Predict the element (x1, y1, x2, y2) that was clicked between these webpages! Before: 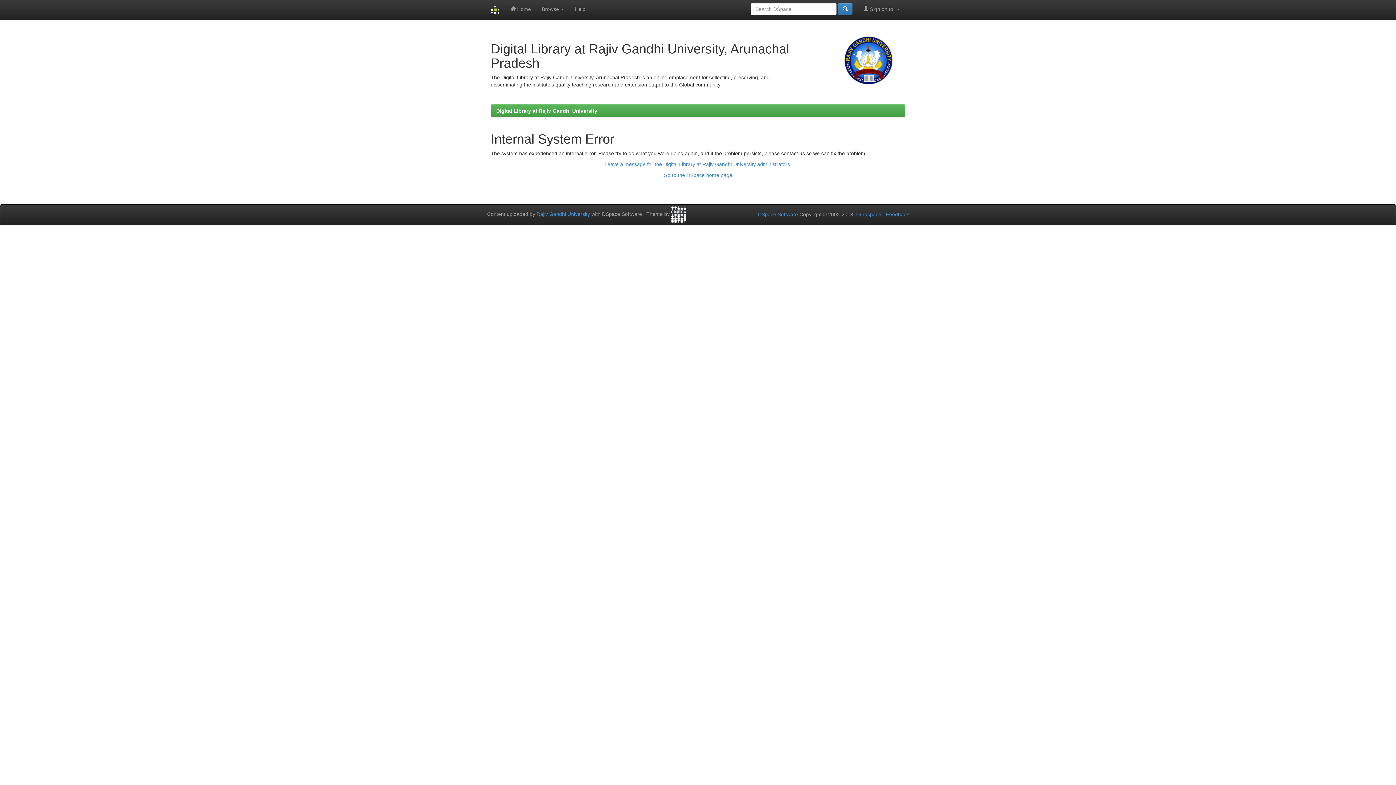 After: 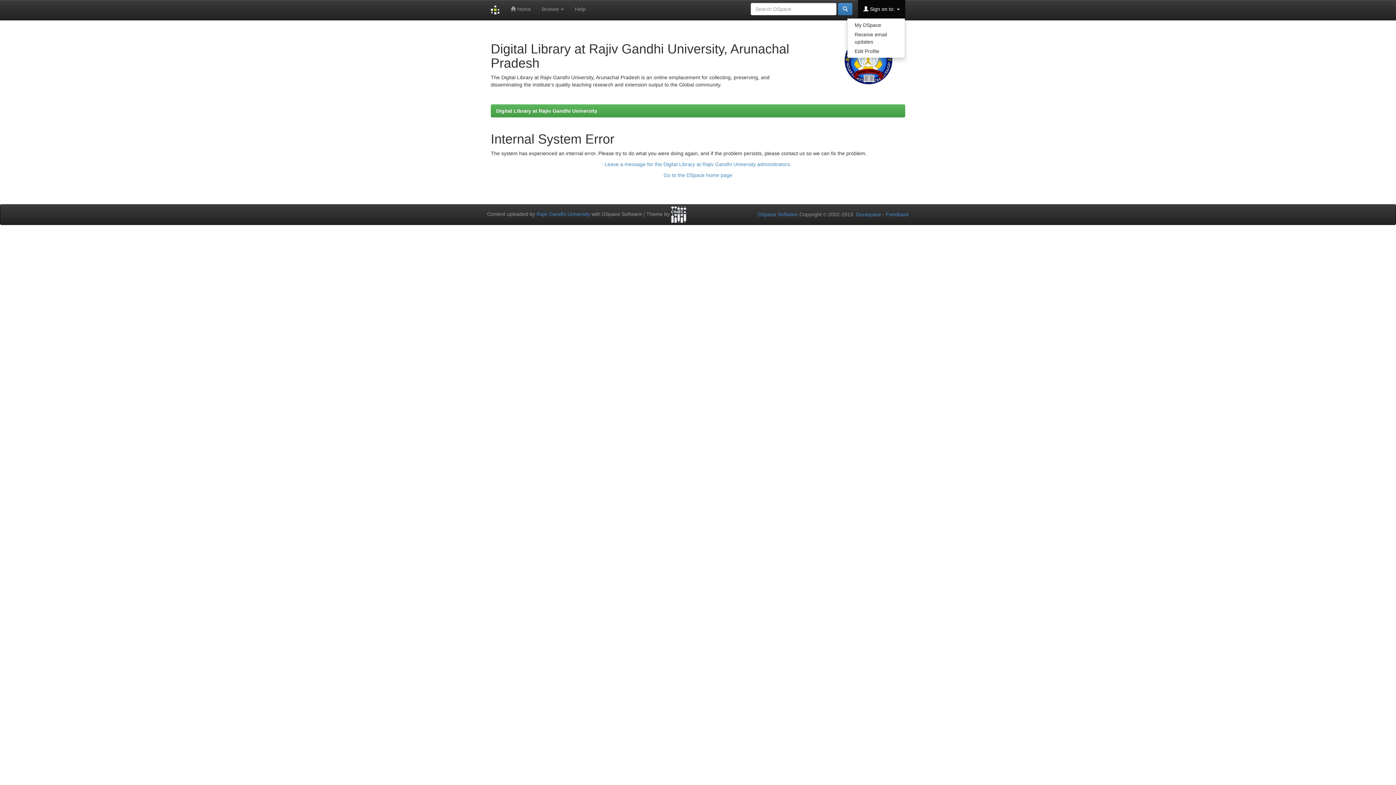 Action: bbox: (858, 0, 905, 18) label:  Sign on to: 